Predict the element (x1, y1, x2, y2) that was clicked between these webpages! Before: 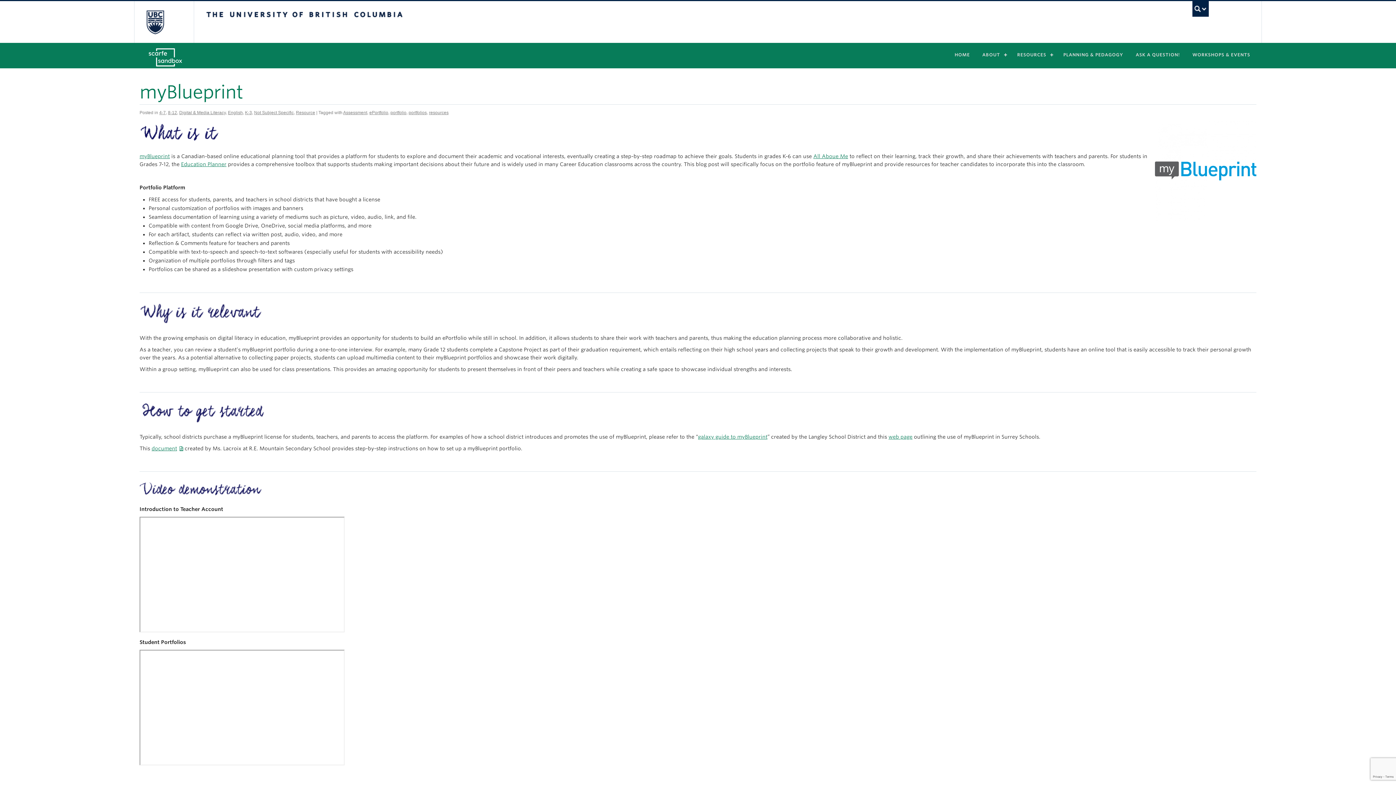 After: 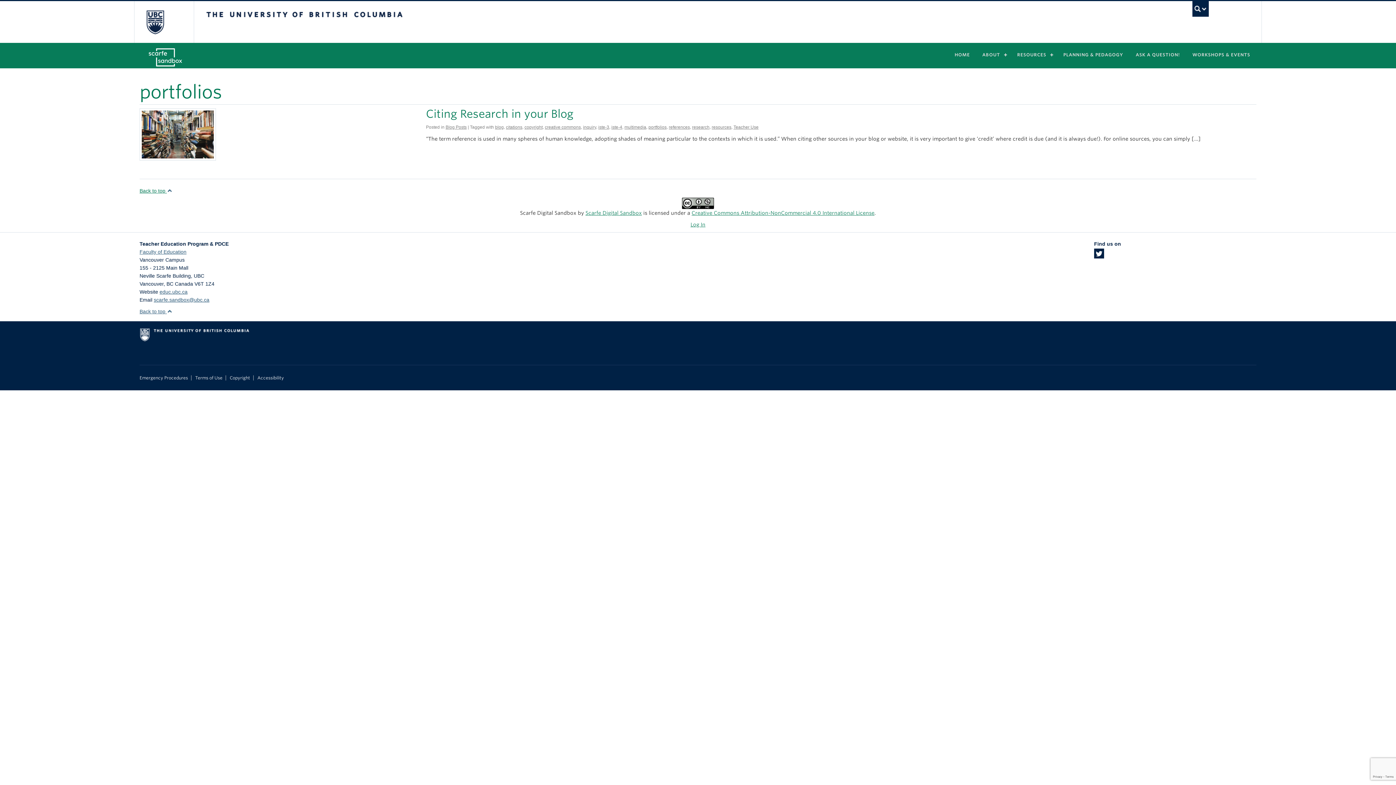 Action: label: portfolios bbox: (408, 110, 426, 115)